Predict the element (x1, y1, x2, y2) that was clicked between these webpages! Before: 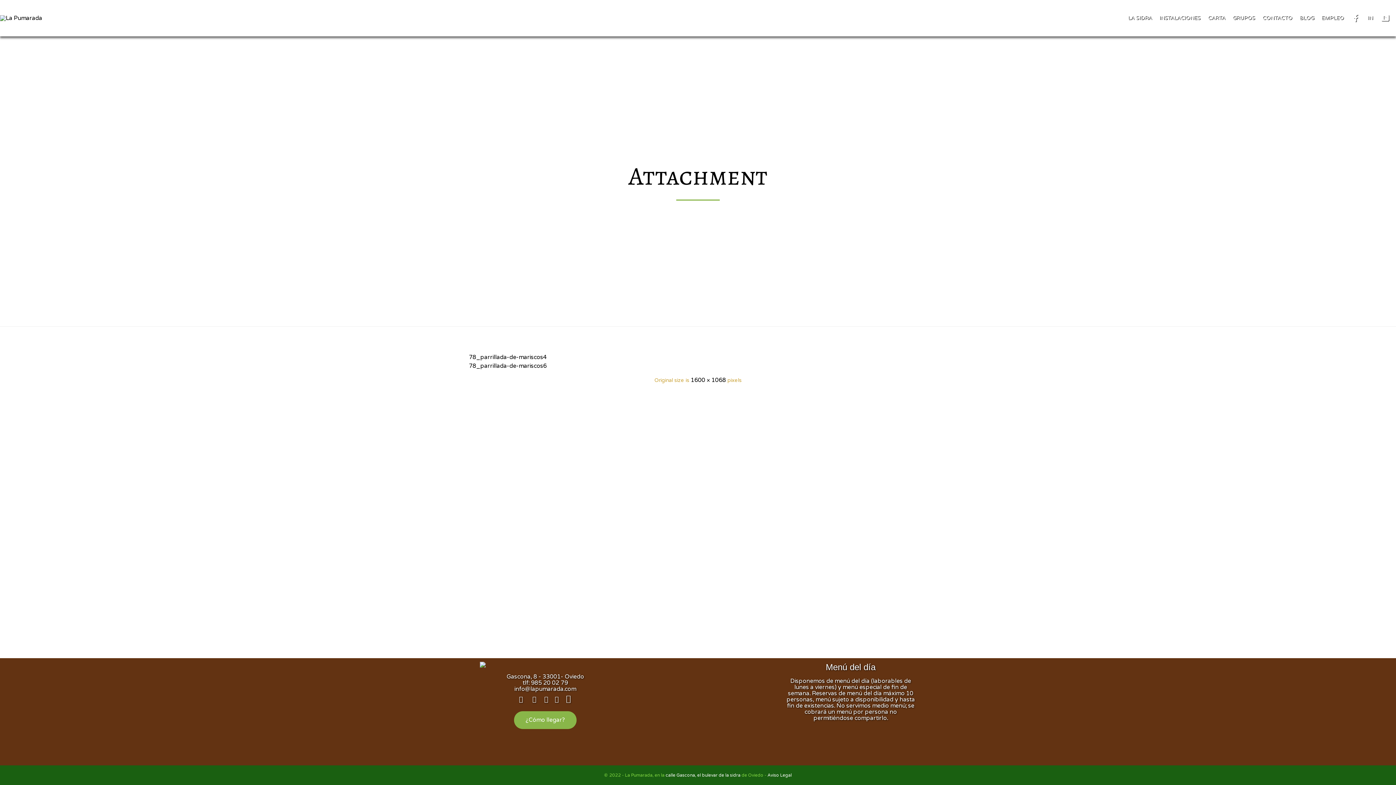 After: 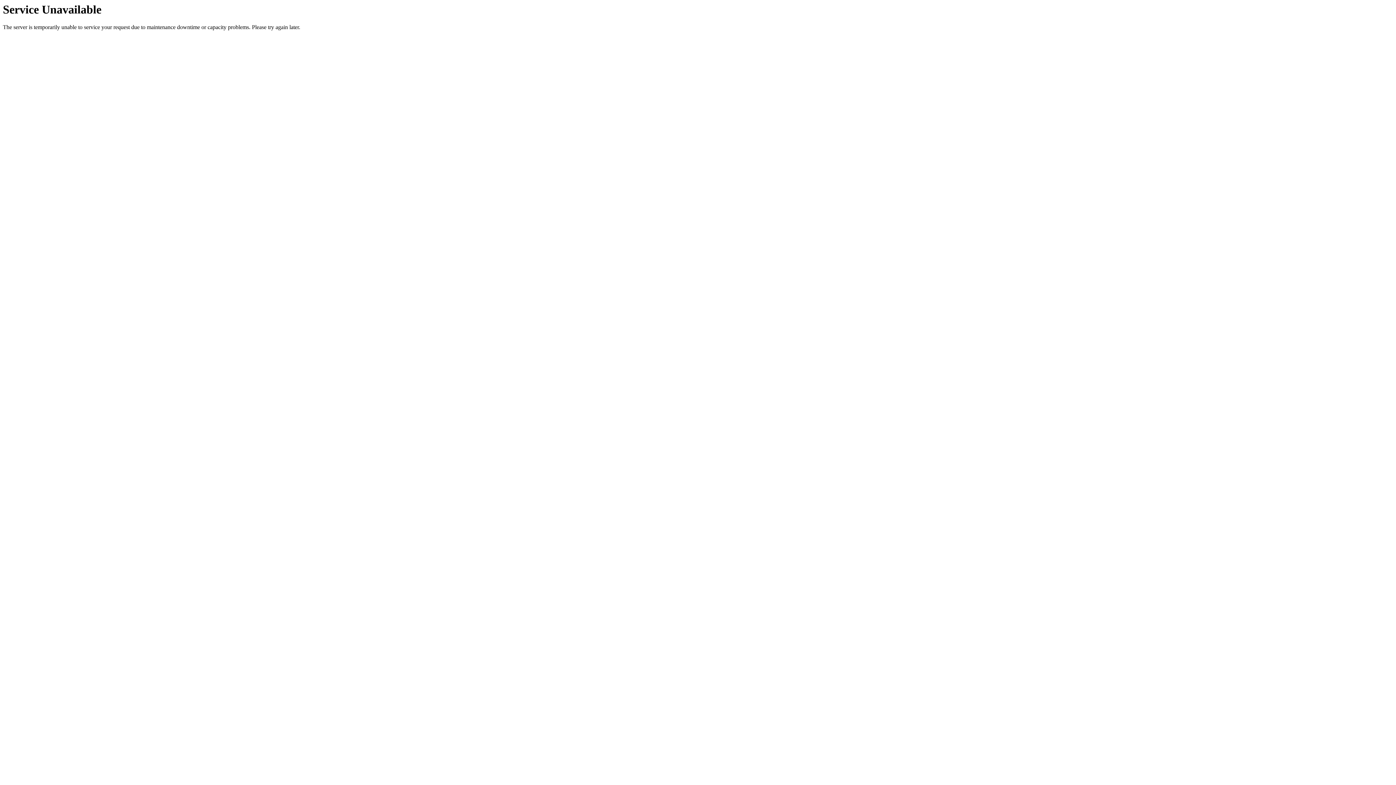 Action: label: 78_parrillada-de-mariscos4 bbox: (469, 353, 546, 360)